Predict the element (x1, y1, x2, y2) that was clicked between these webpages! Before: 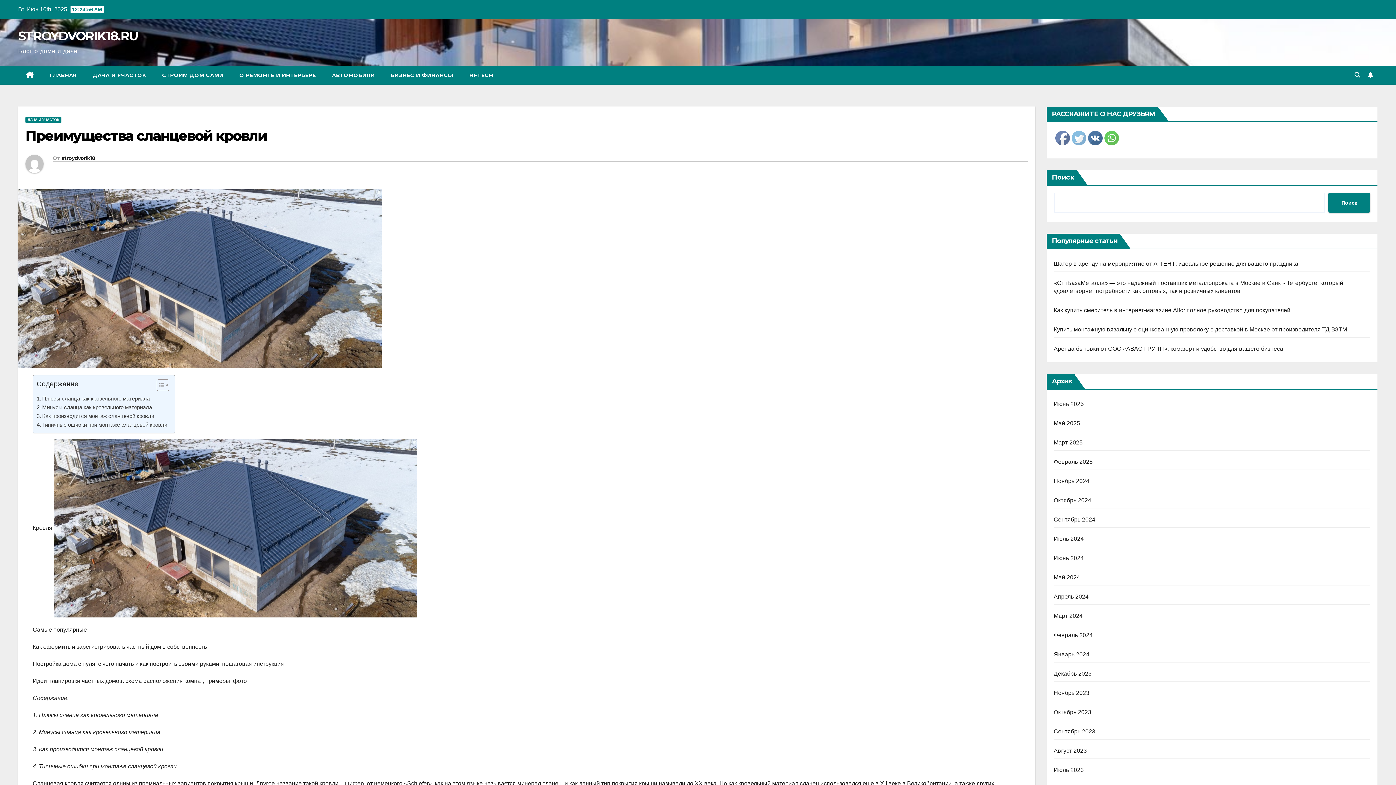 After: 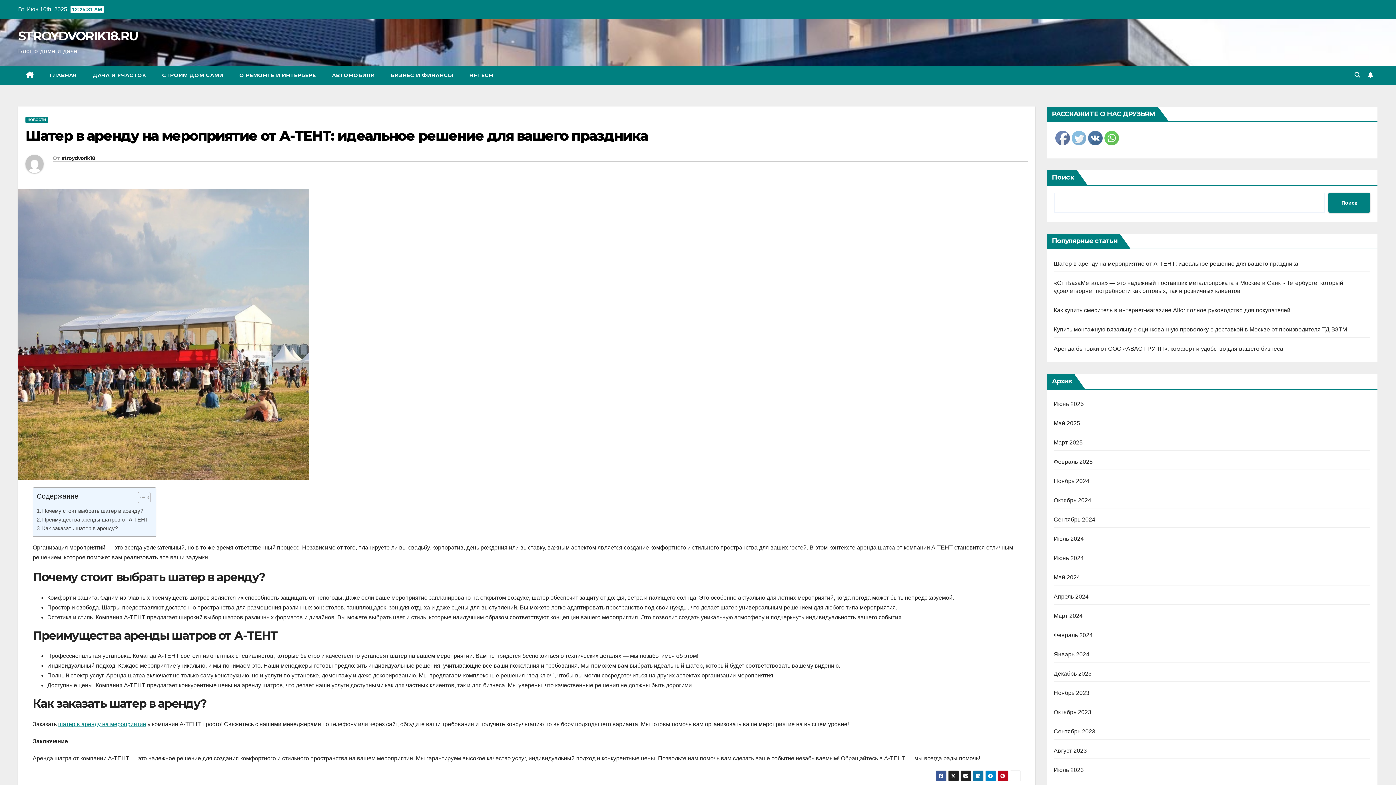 Action: bbox: (1054, 260, 1298, 266) label: Шатер в аренду на мероприятие от А-ТЕНТ: идеальное решение для вашего праздника